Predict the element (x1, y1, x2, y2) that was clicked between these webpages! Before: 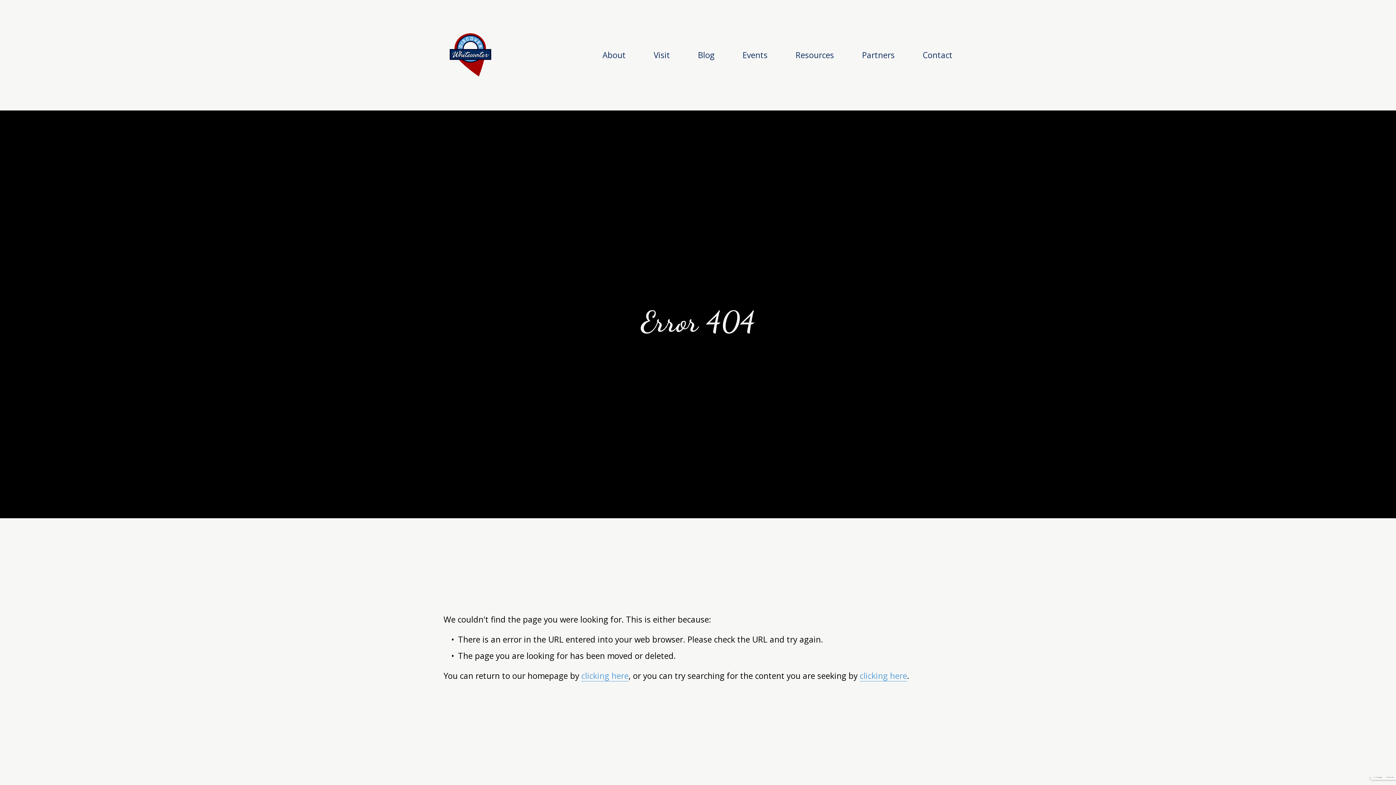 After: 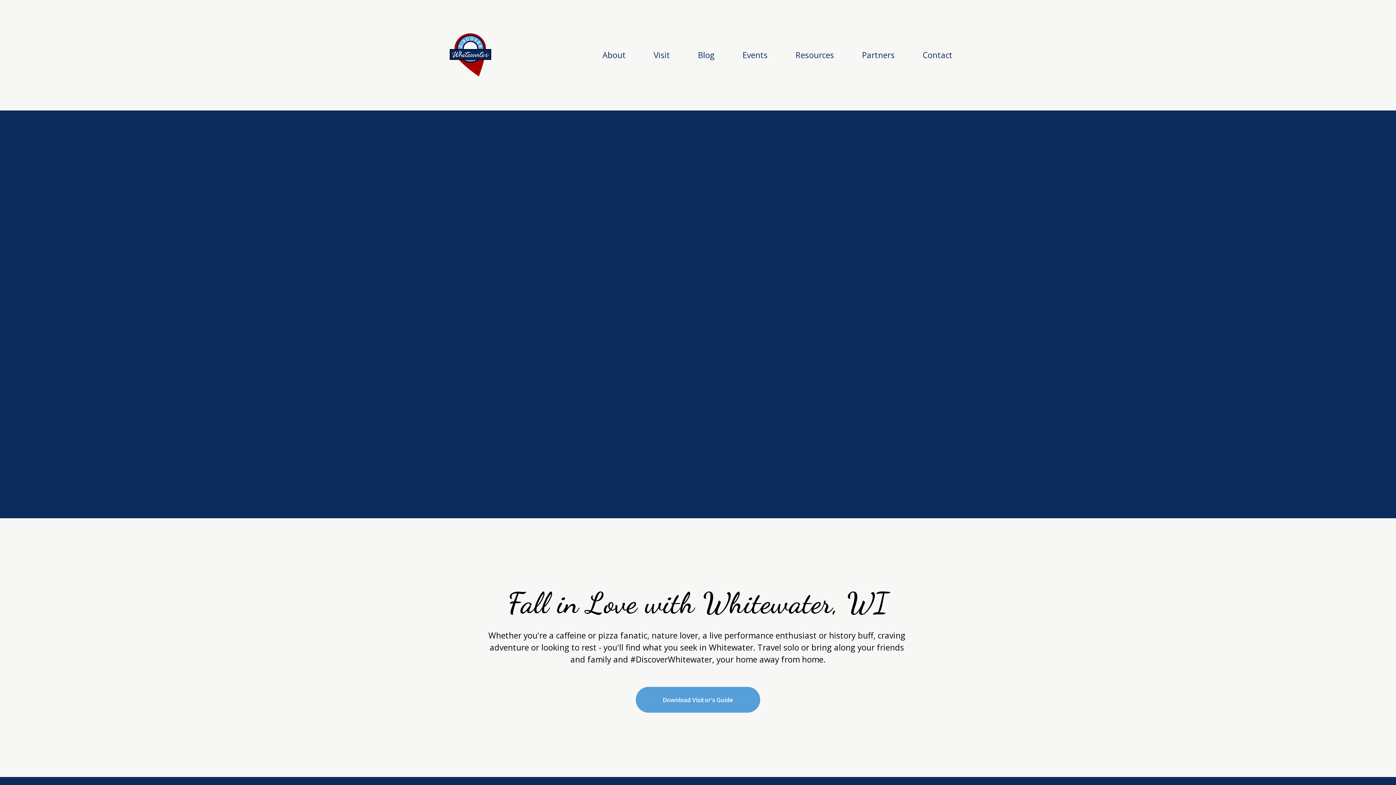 Action: bbox: (443, 27, 498, 82)